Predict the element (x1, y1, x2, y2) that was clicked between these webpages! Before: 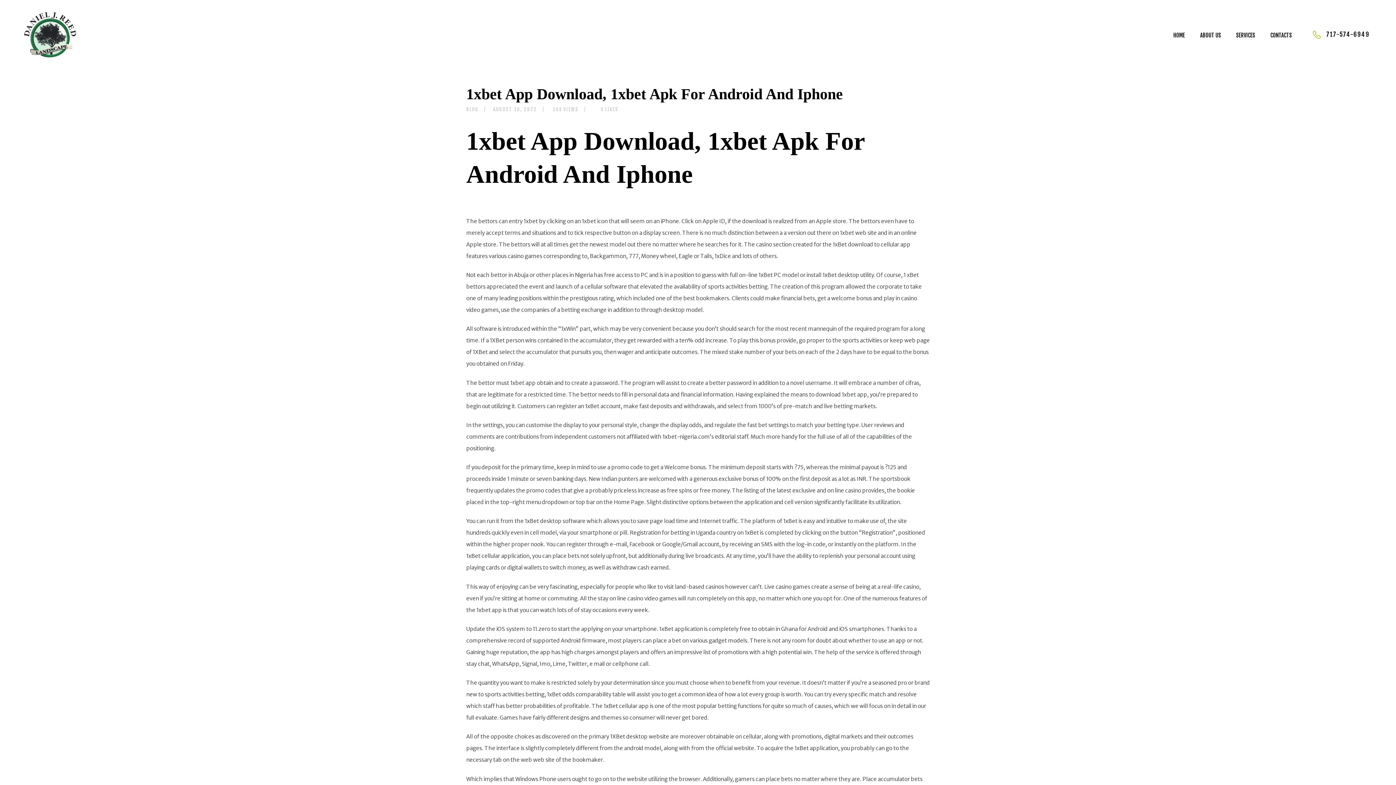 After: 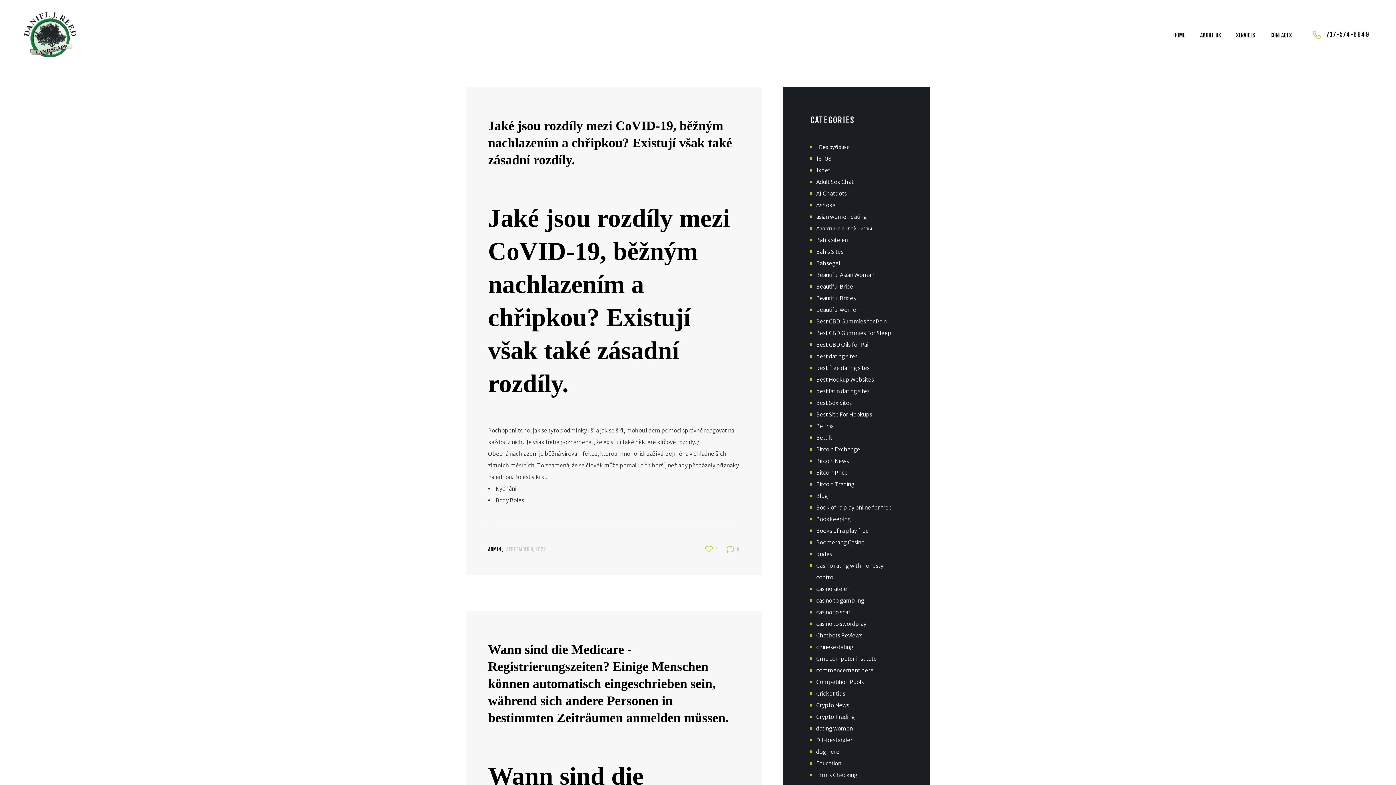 Action: bbox: (466, 106, 478, 112) label: BLOG